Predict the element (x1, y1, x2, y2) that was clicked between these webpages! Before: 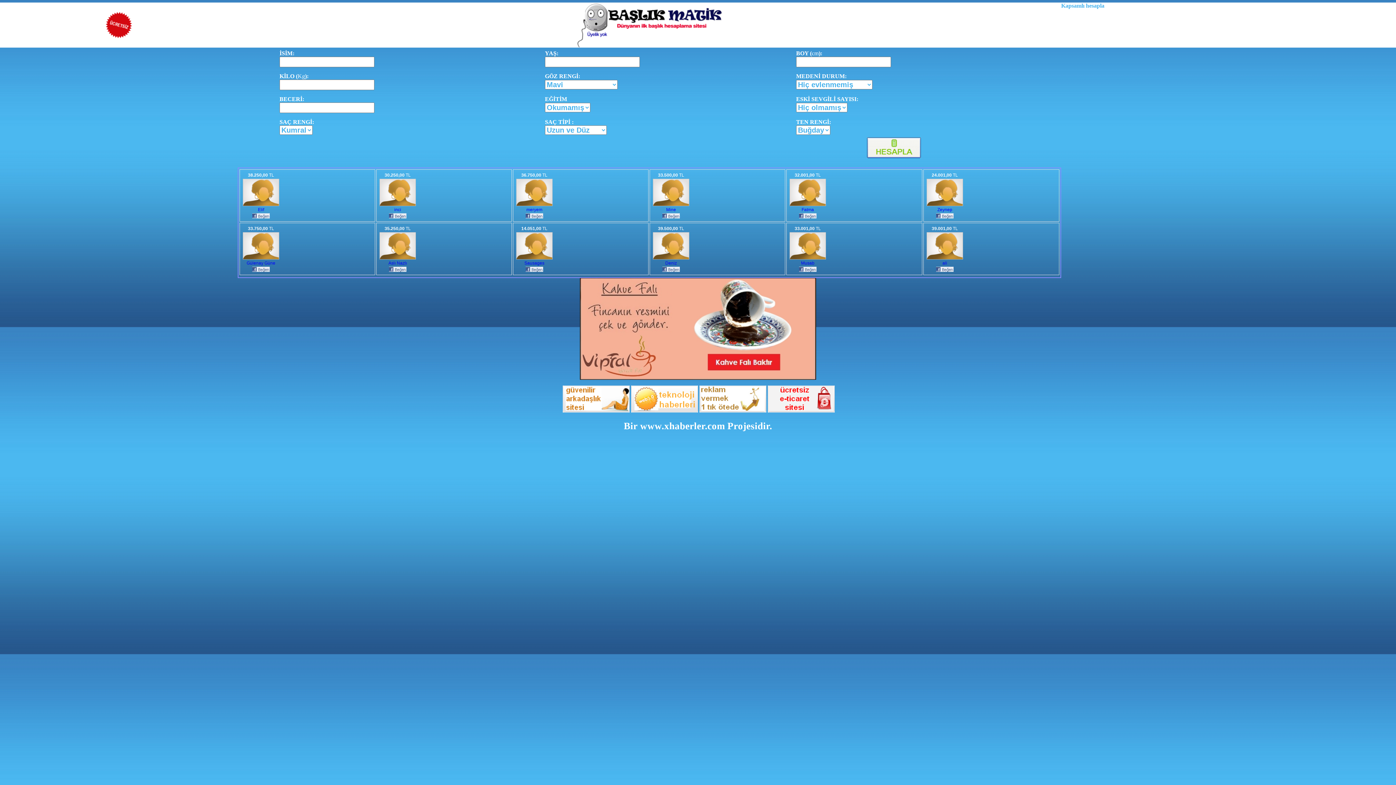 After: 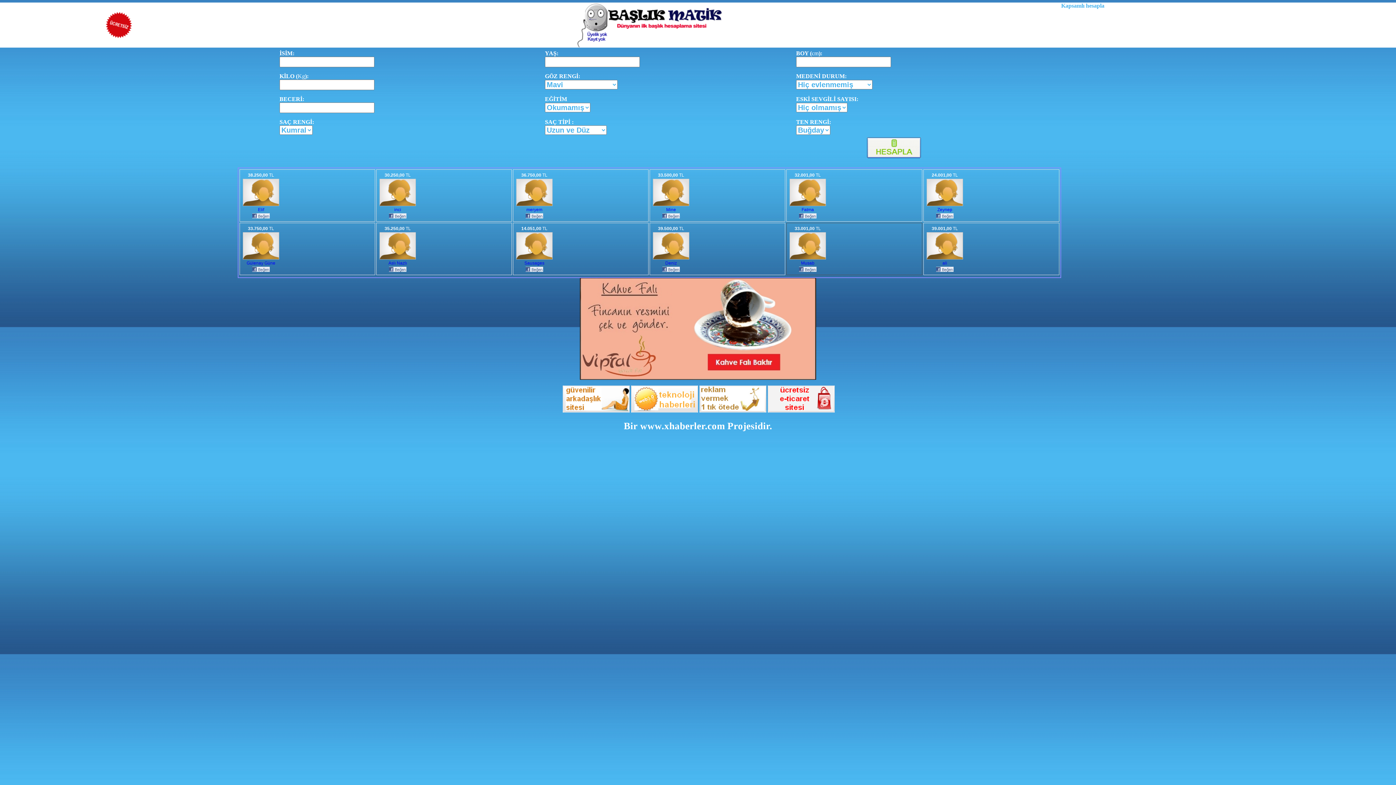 Action: bbox: (799, 266, 816, 273)